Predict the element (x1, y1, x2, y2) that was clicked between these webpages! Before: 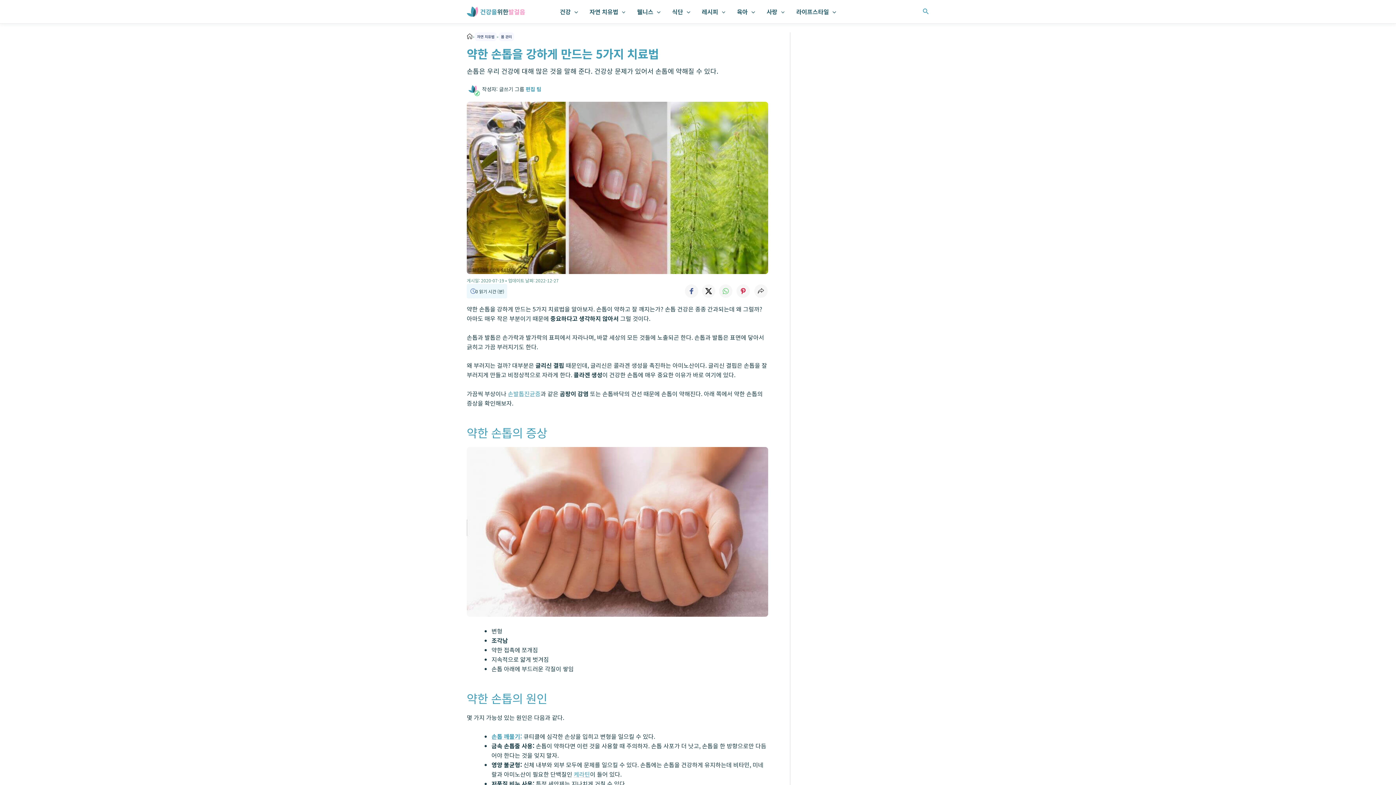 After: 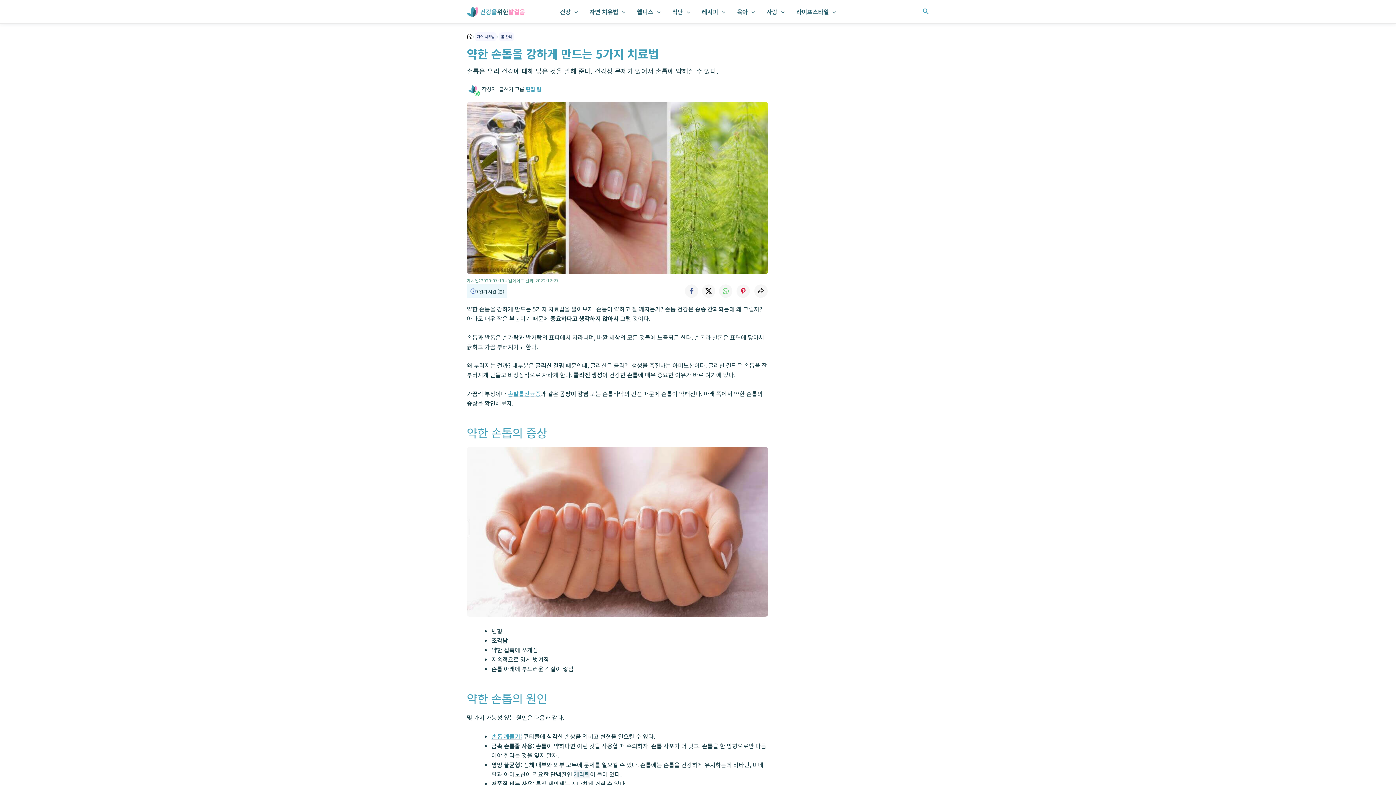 Action: bbox: (573, 770, 590, 778) label: 케라틴